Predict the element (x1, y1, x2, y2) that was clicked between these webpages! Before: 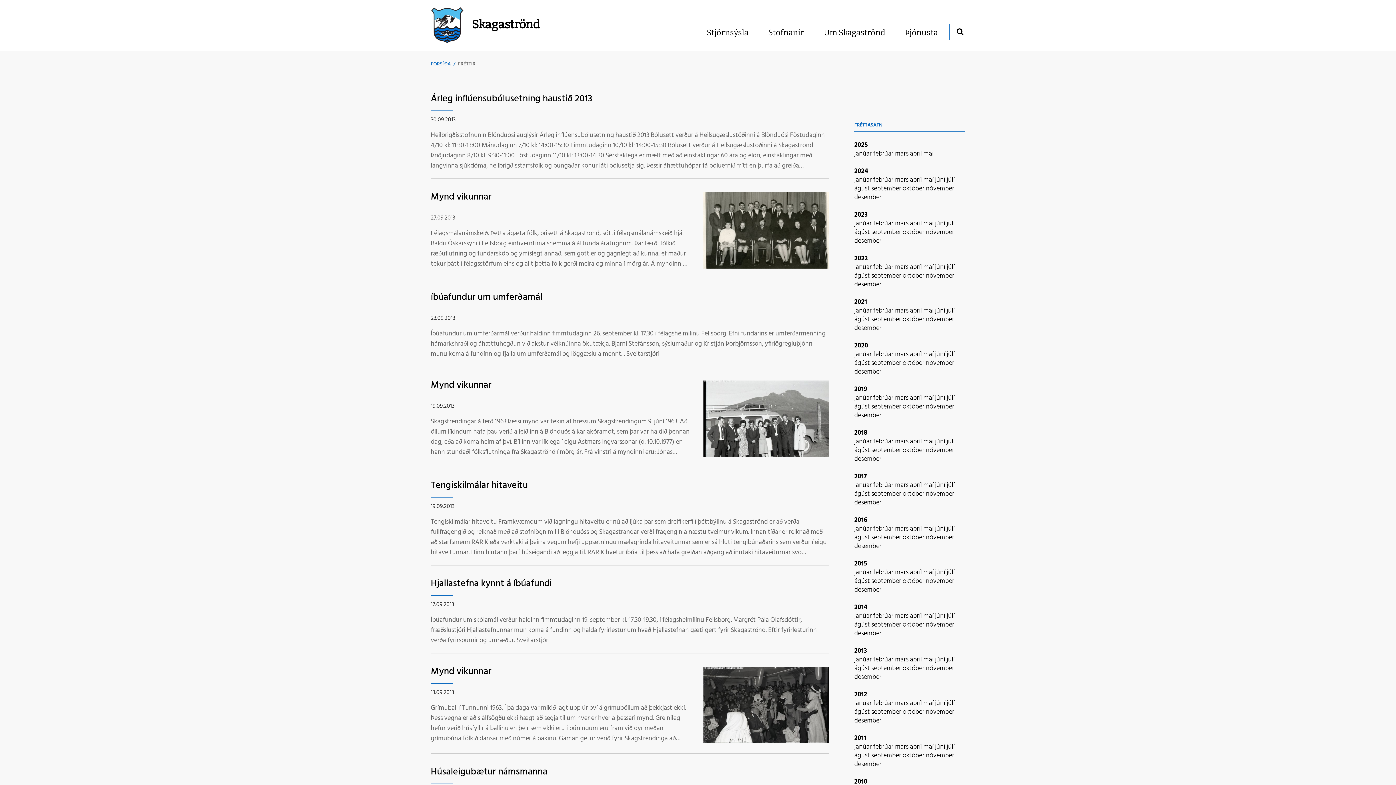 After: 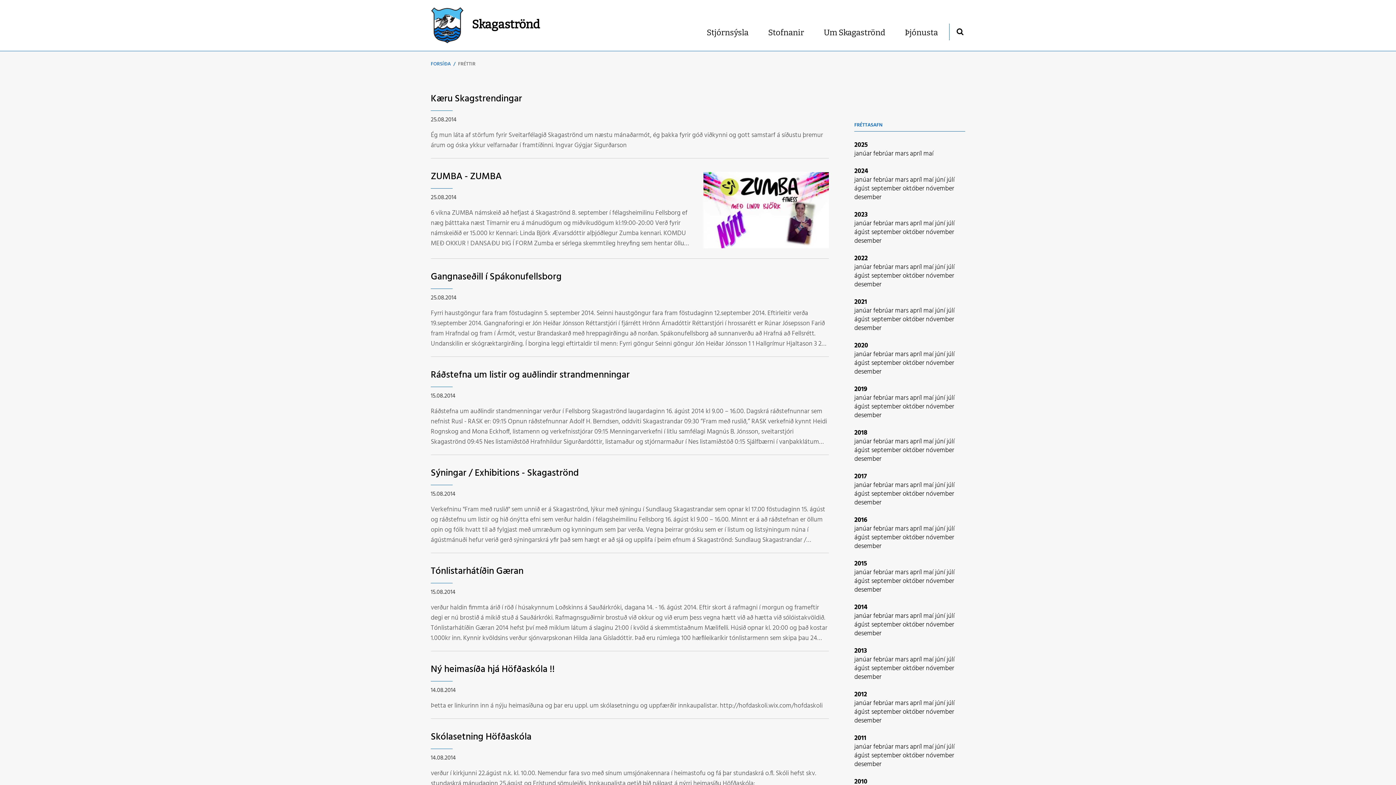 Action: bbox: (854, 619, 871, 630) label: ágúst 